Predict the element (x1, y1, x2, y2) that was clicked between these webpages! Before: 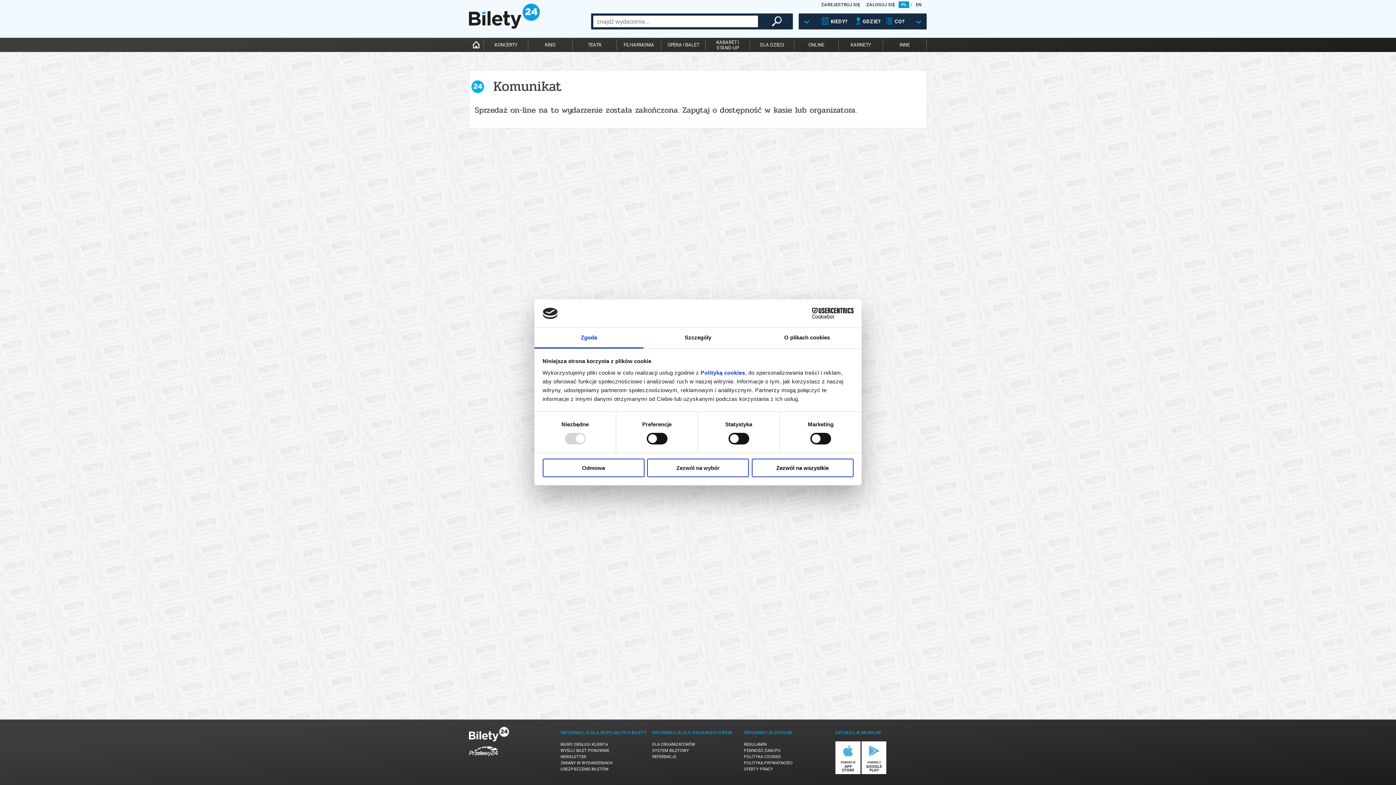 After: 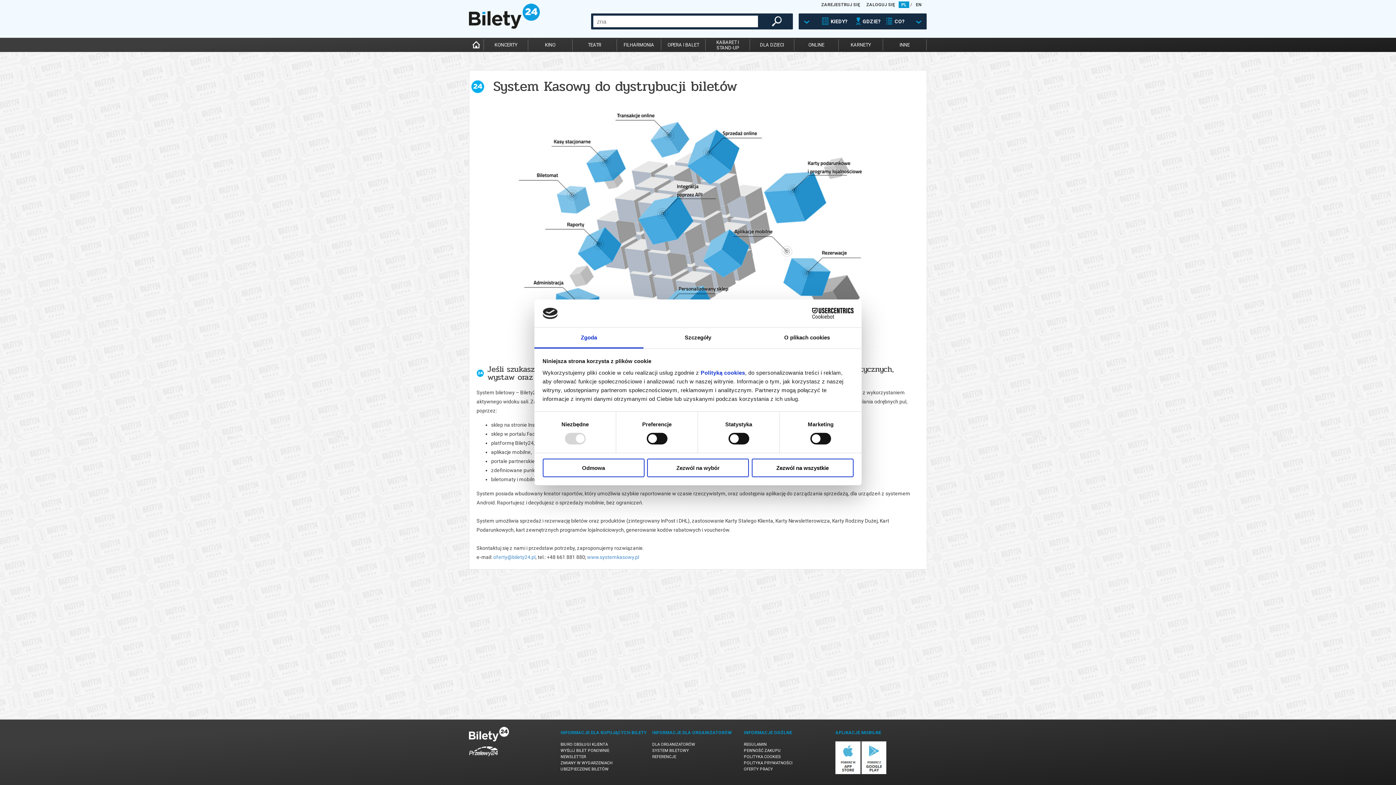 Action: label: SYSTEM BILETOWY bbox: (652, 748, 689, 753)